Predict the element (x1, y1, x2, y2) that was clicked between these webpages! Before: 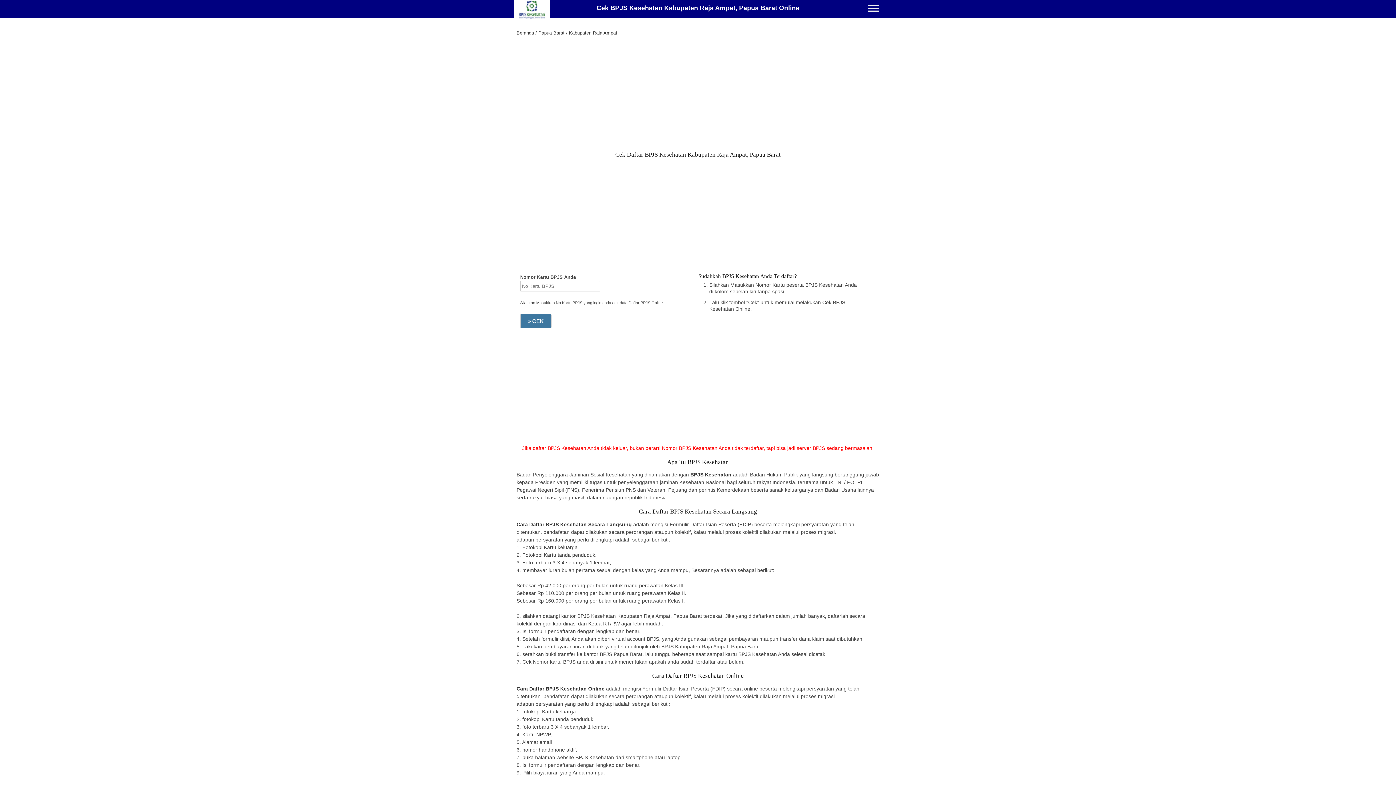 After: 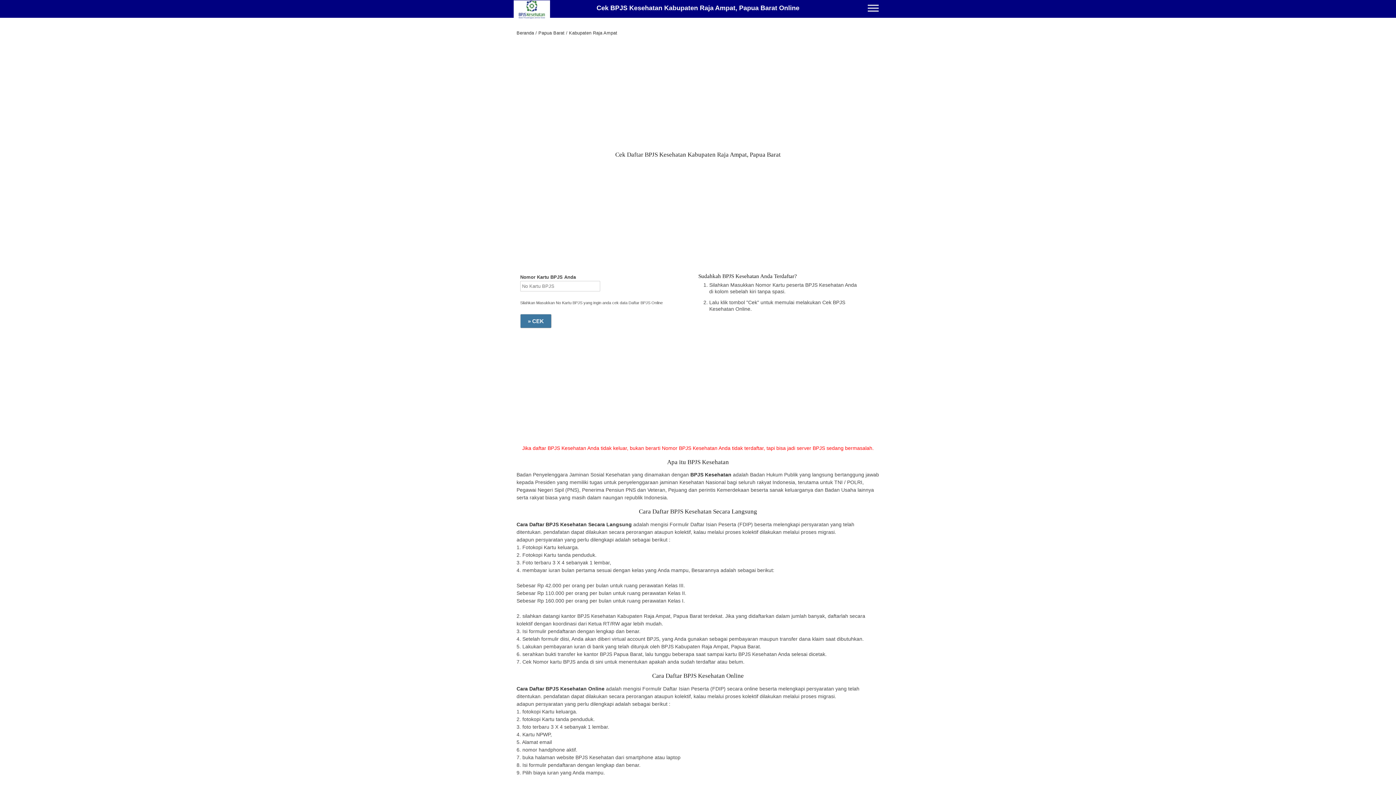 Action: label: Kabupaten Raja Ampat bbox: (569, 30, 617, 35)